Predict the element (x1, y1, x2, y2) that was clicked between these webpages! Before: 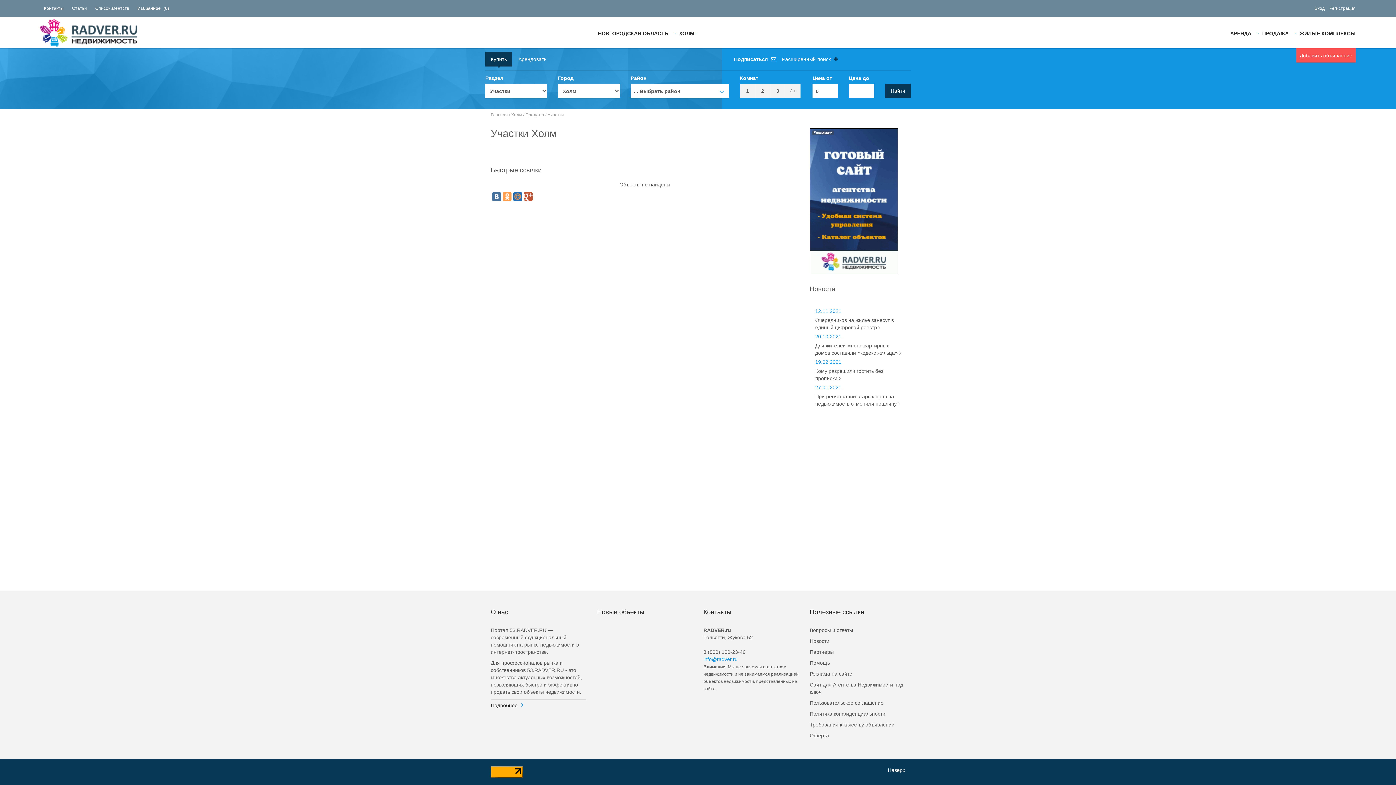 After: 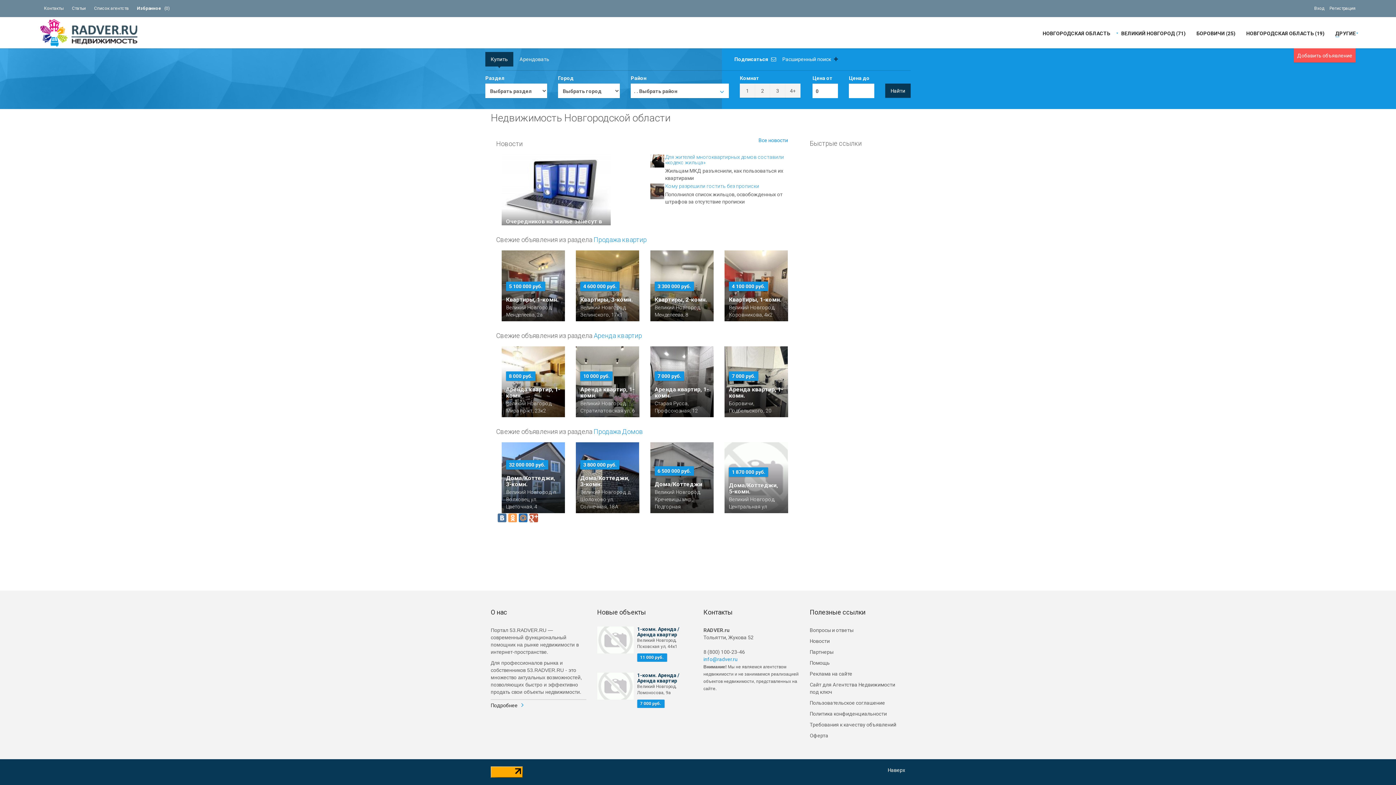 Action: bbox: (40, 28, 137, 36)